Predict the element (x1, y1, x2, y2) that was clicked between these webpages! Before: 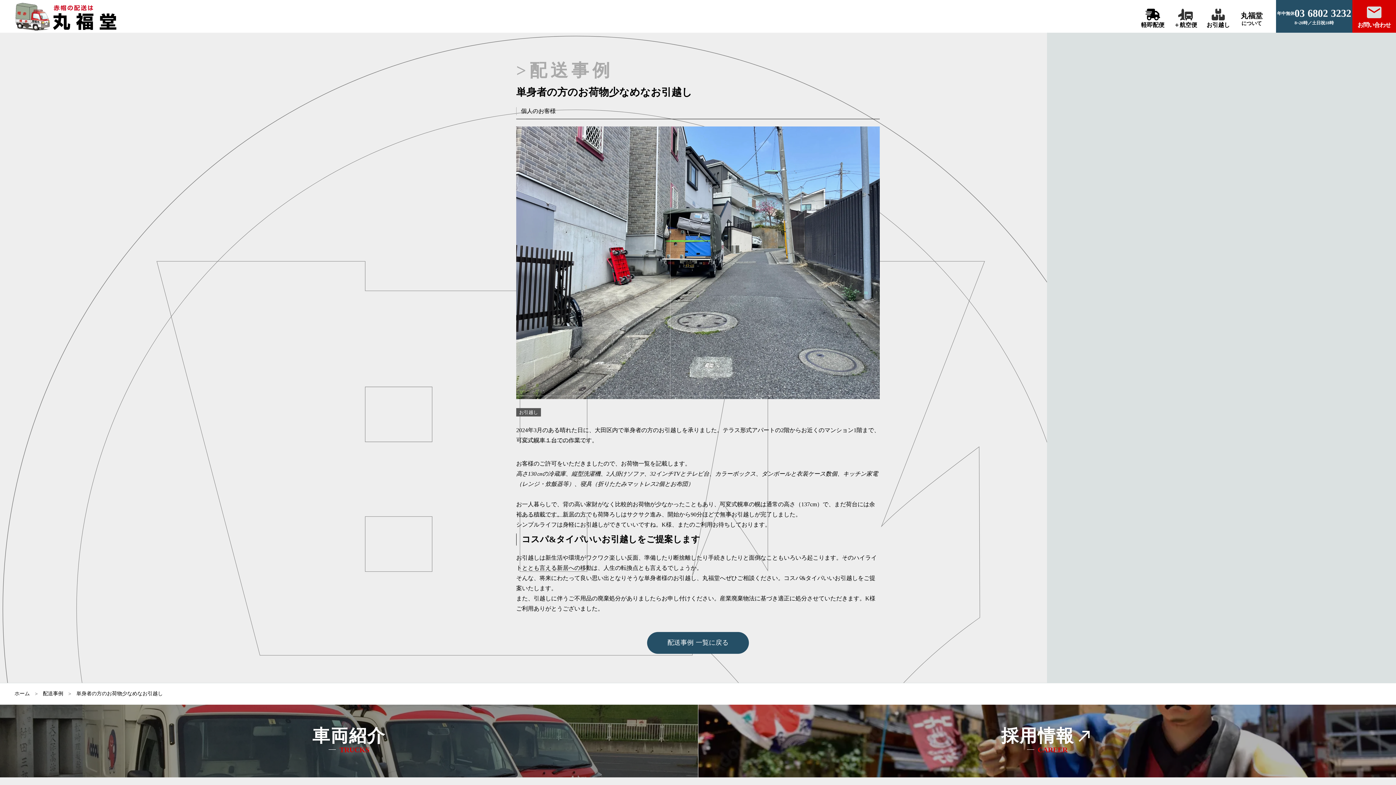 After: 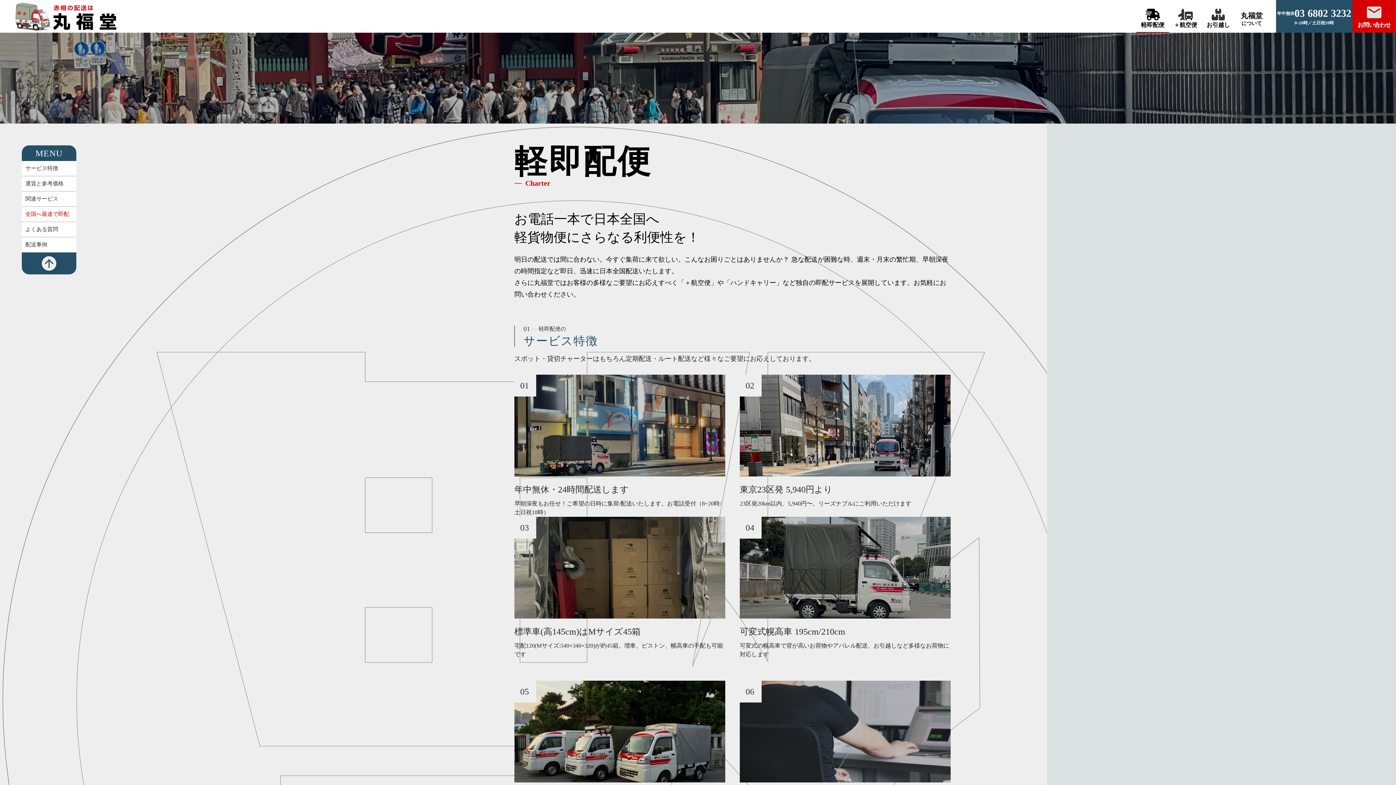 Action: bbox: (1136, 0, 1169, 32) label: 軽即配便